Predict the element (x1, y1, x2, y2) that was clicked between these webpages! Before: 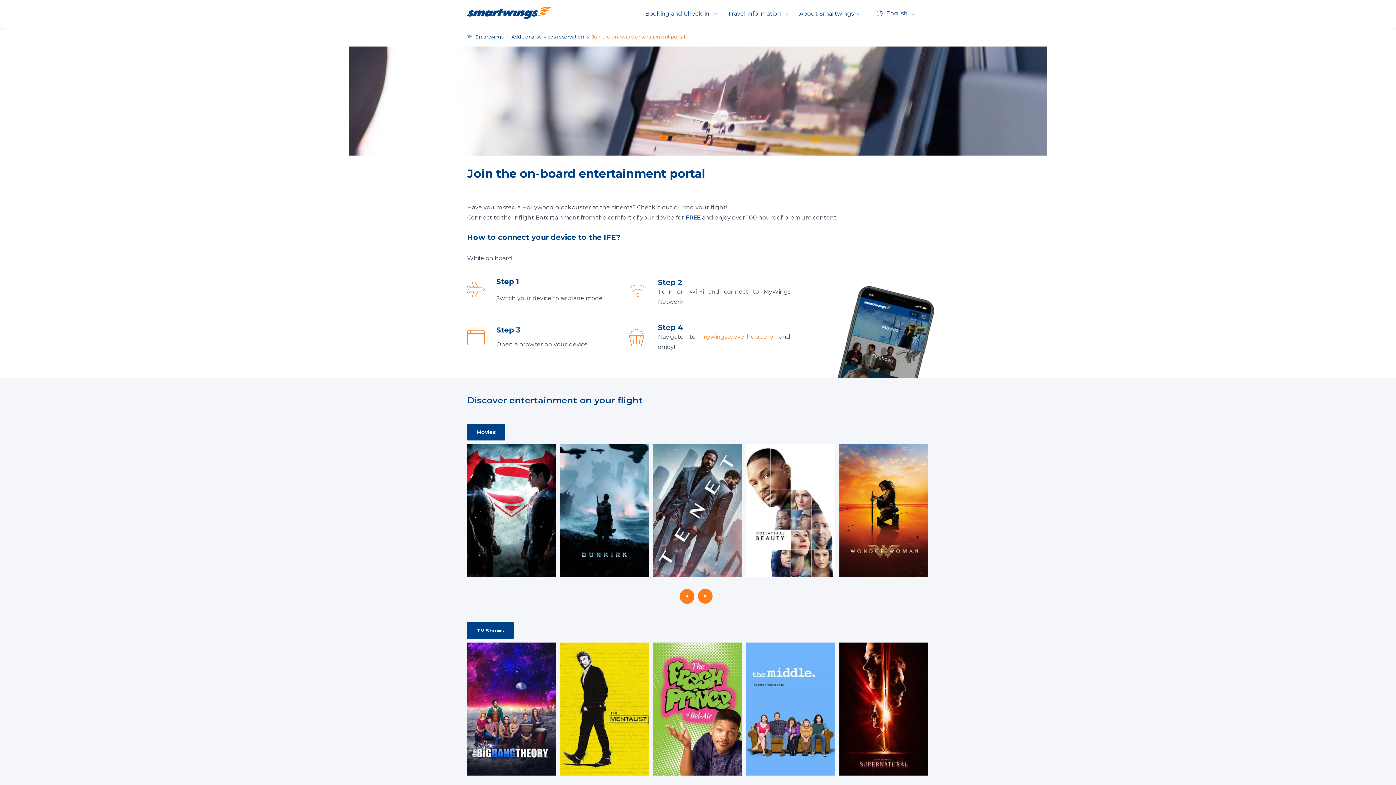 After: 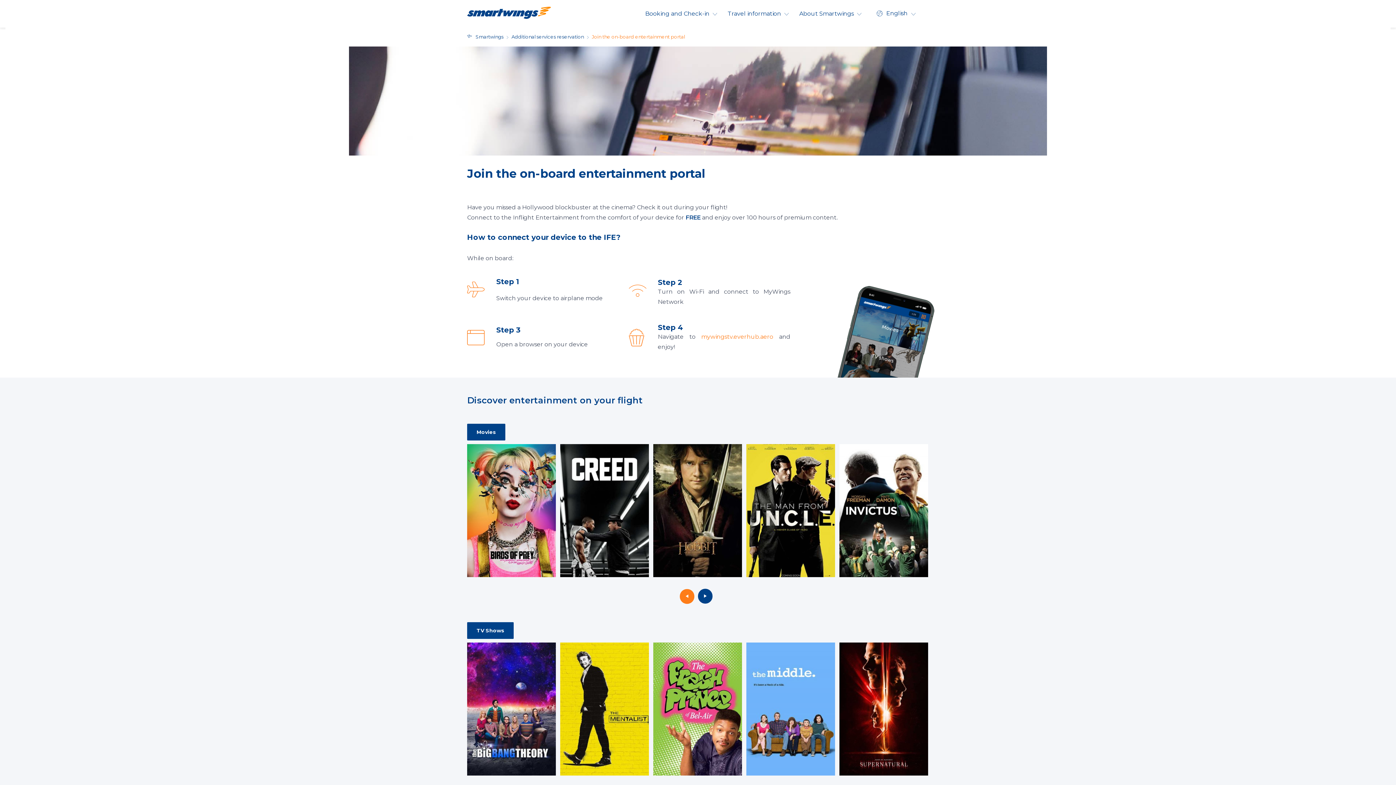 Action: bbox: (698, 589, 712, 604)